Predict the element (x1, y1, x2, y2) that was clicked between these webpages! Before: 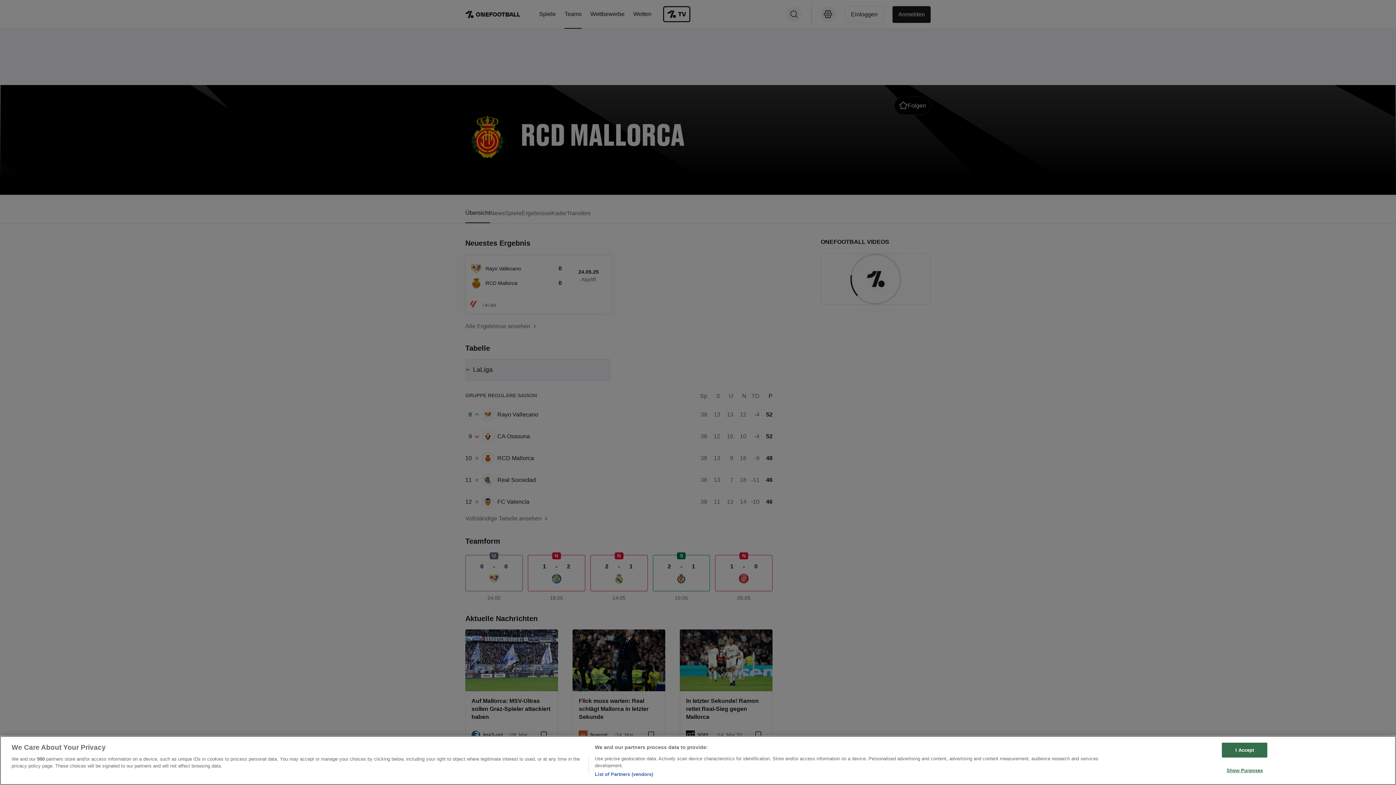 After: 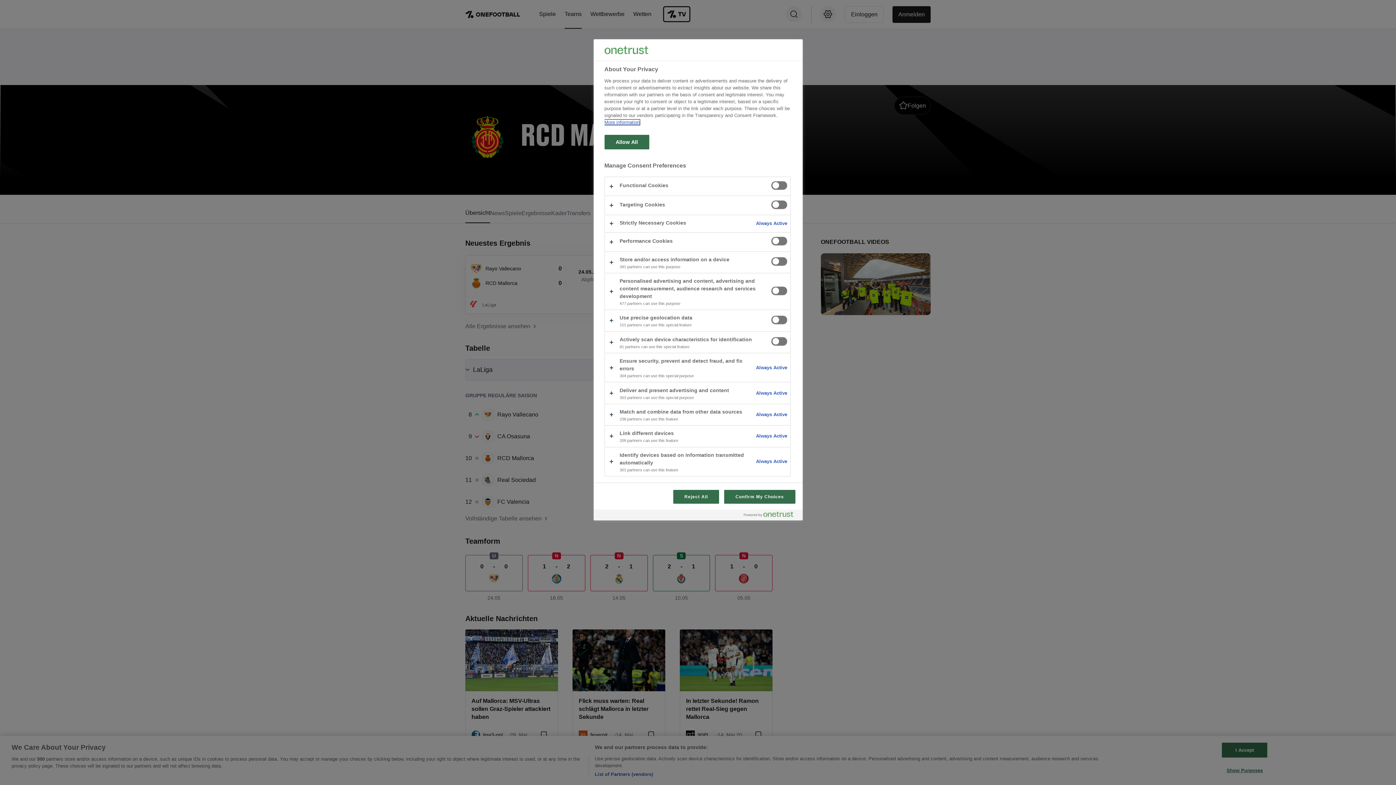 Action: bbox: (1222, 763, 1267, 777) label: Show Purposes